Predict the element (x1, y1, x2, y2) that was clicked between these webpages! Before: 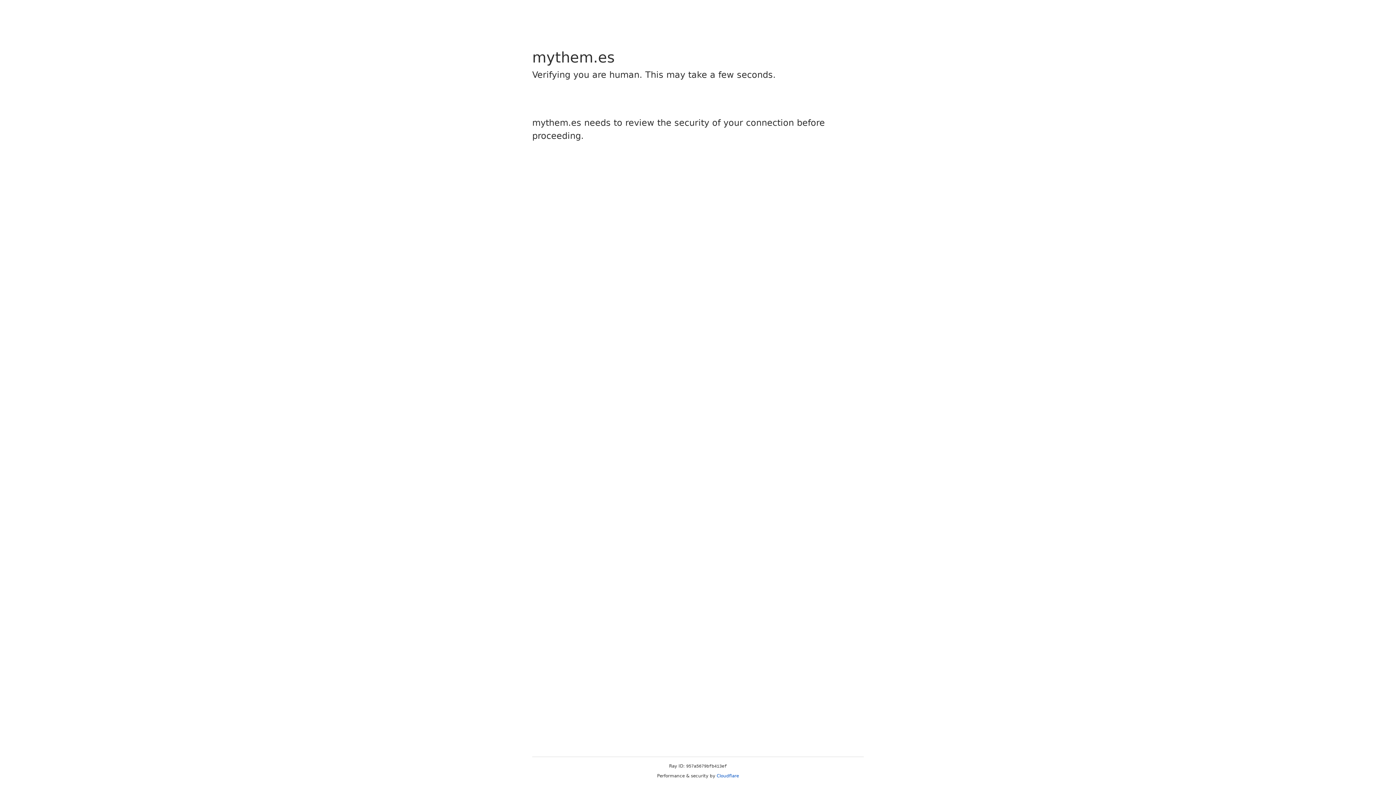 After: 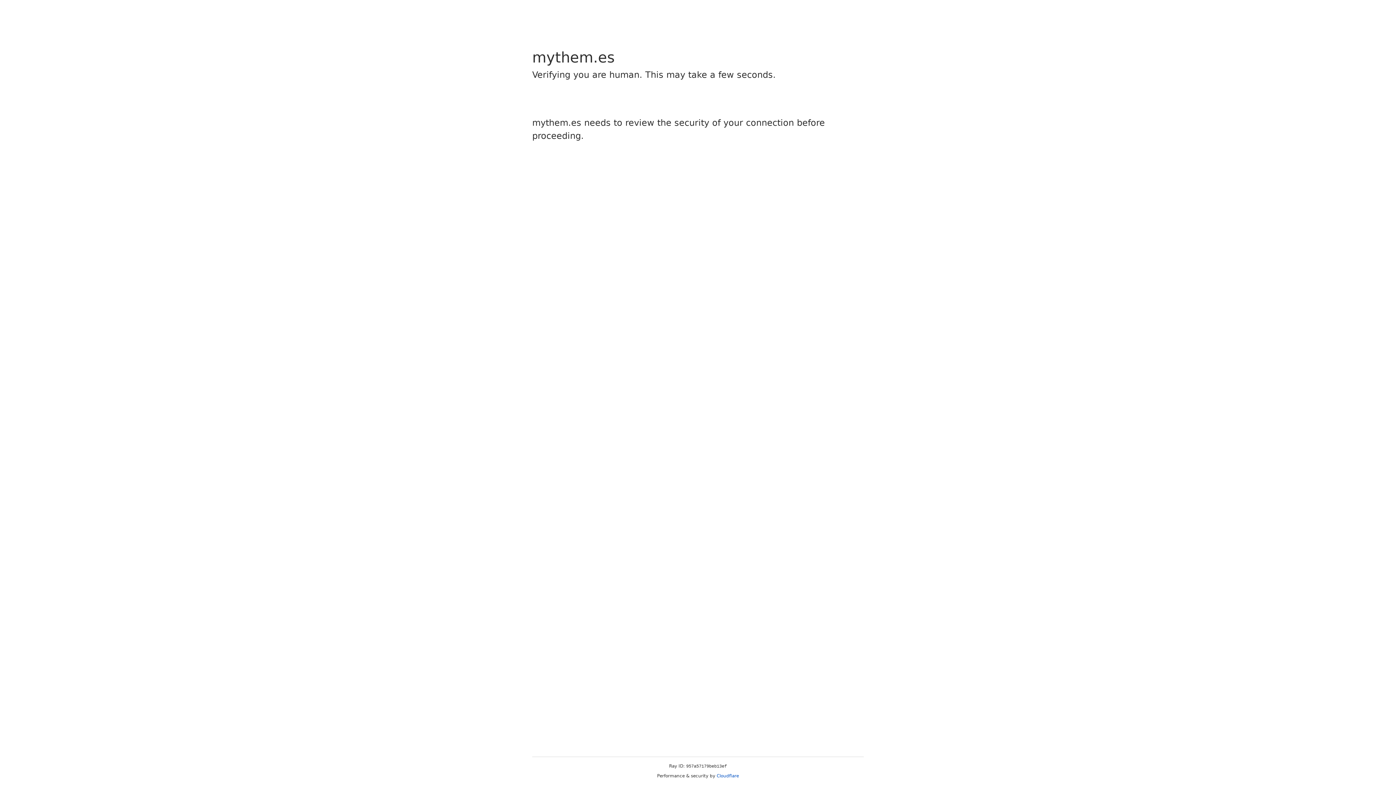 Action: label: Cloudflare bbox: (716, 773, 739, 778)